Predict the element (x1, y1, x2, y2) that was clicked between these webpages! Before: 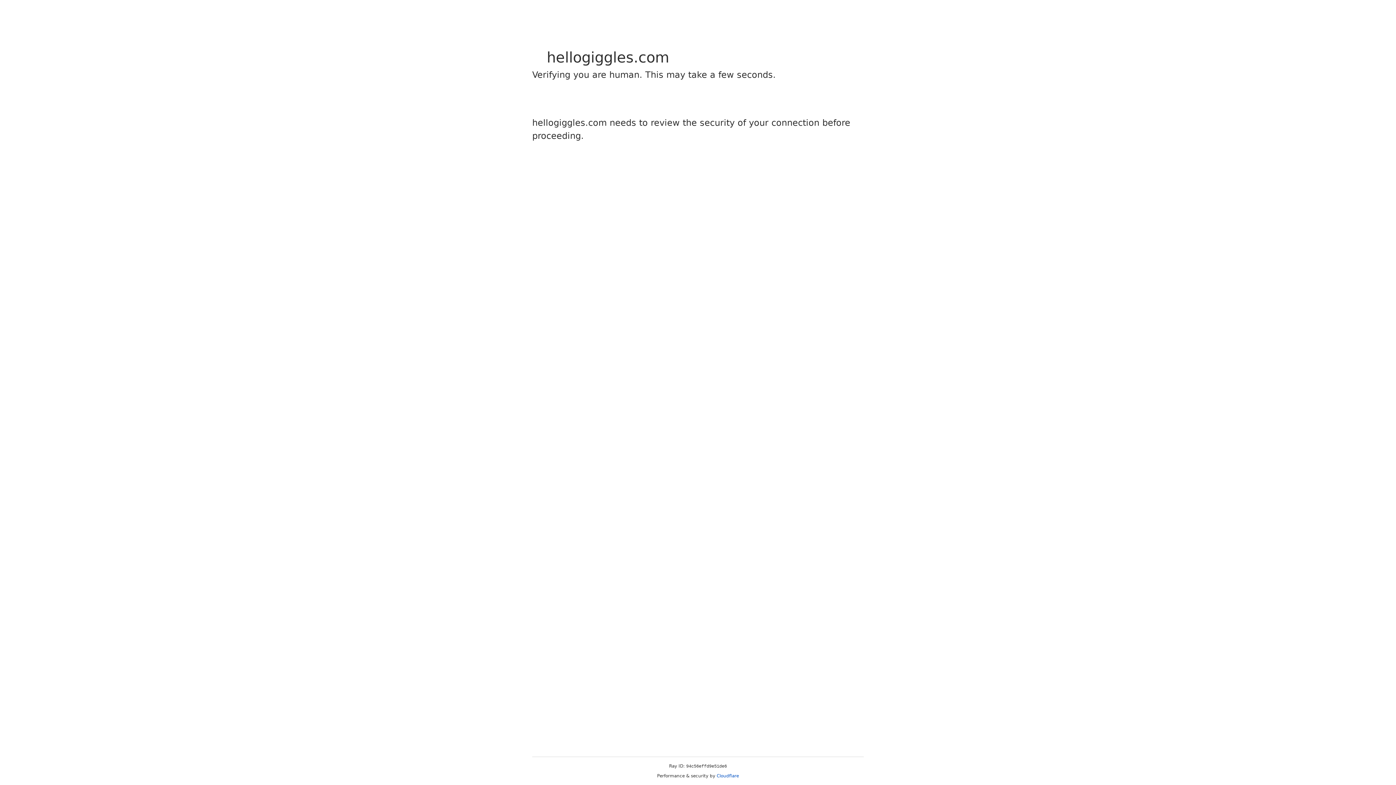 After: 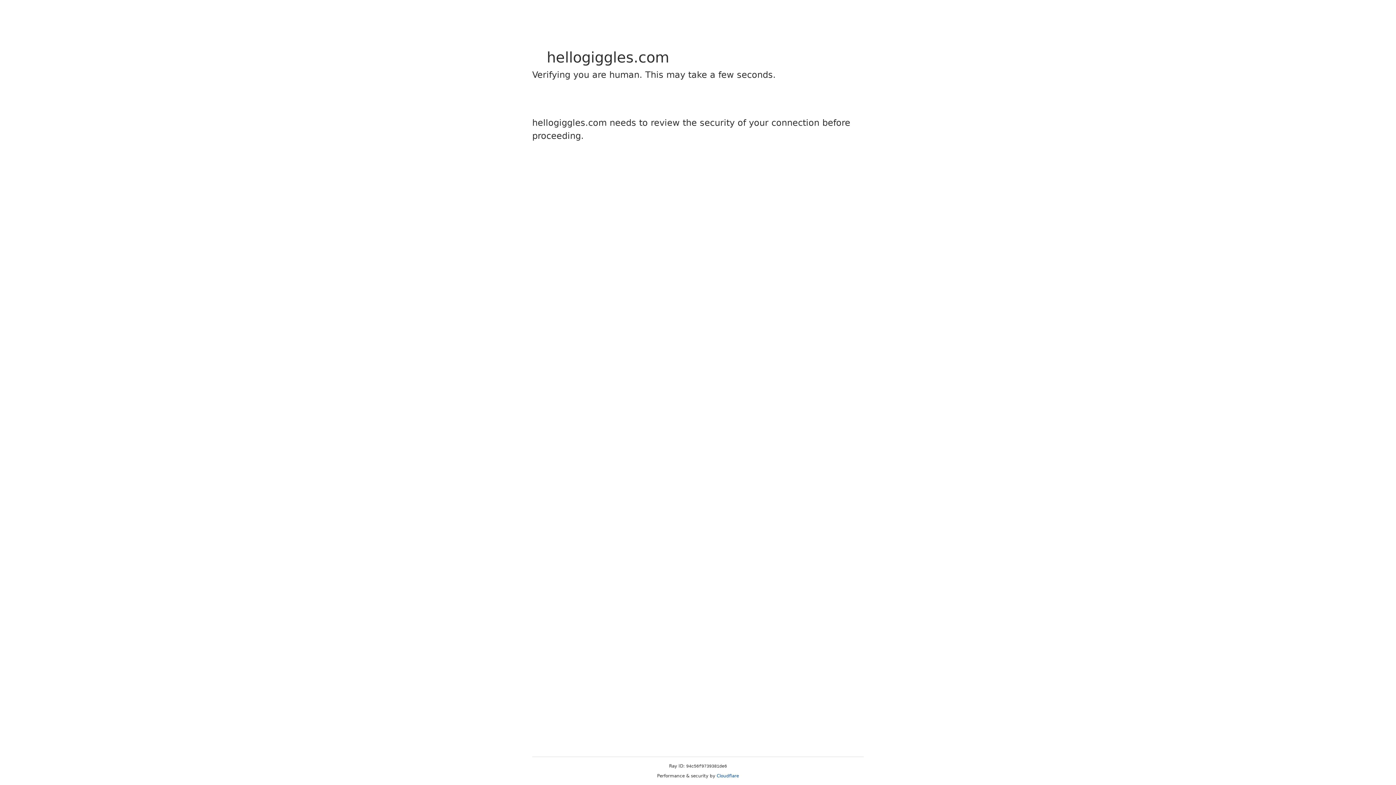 Action: bbox: (716, 773, 739, 778) label: Cloudflare